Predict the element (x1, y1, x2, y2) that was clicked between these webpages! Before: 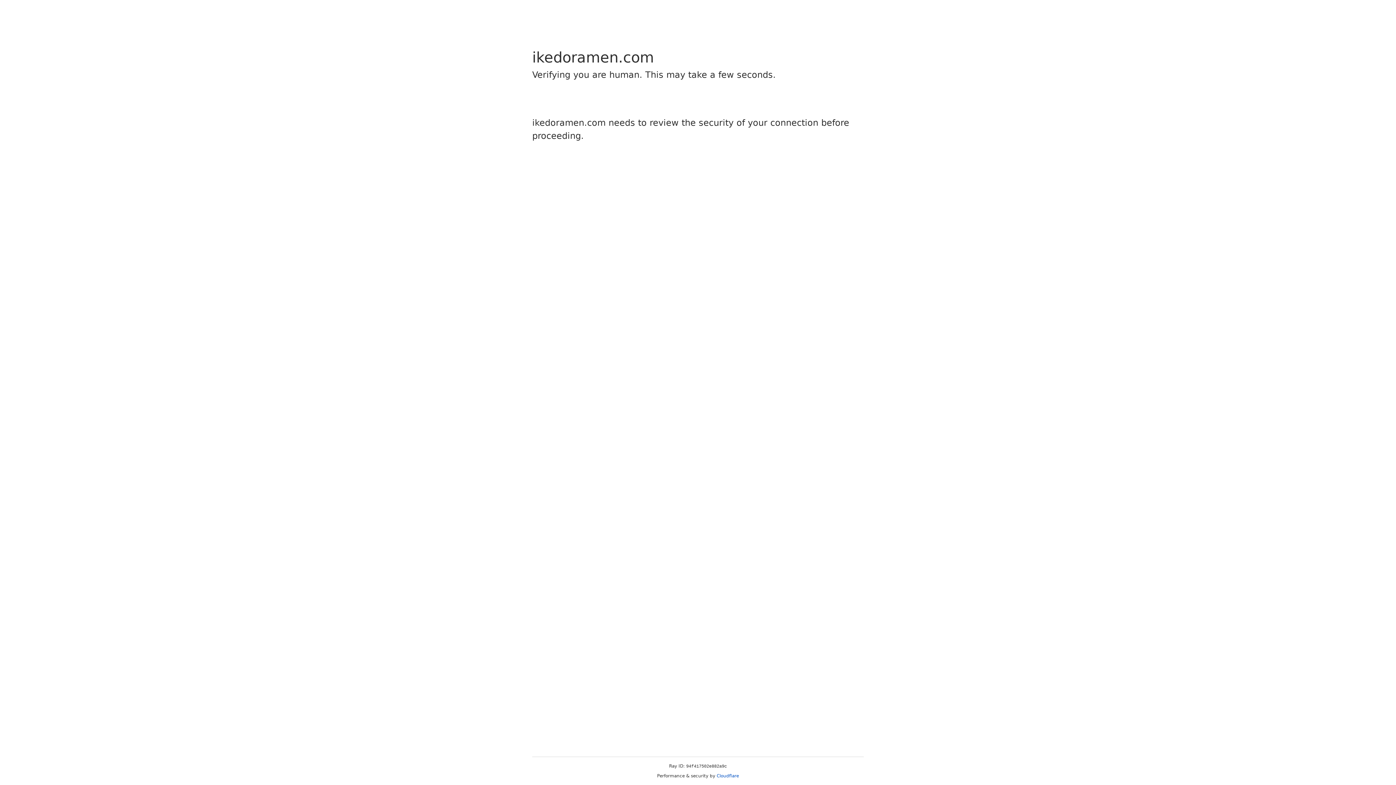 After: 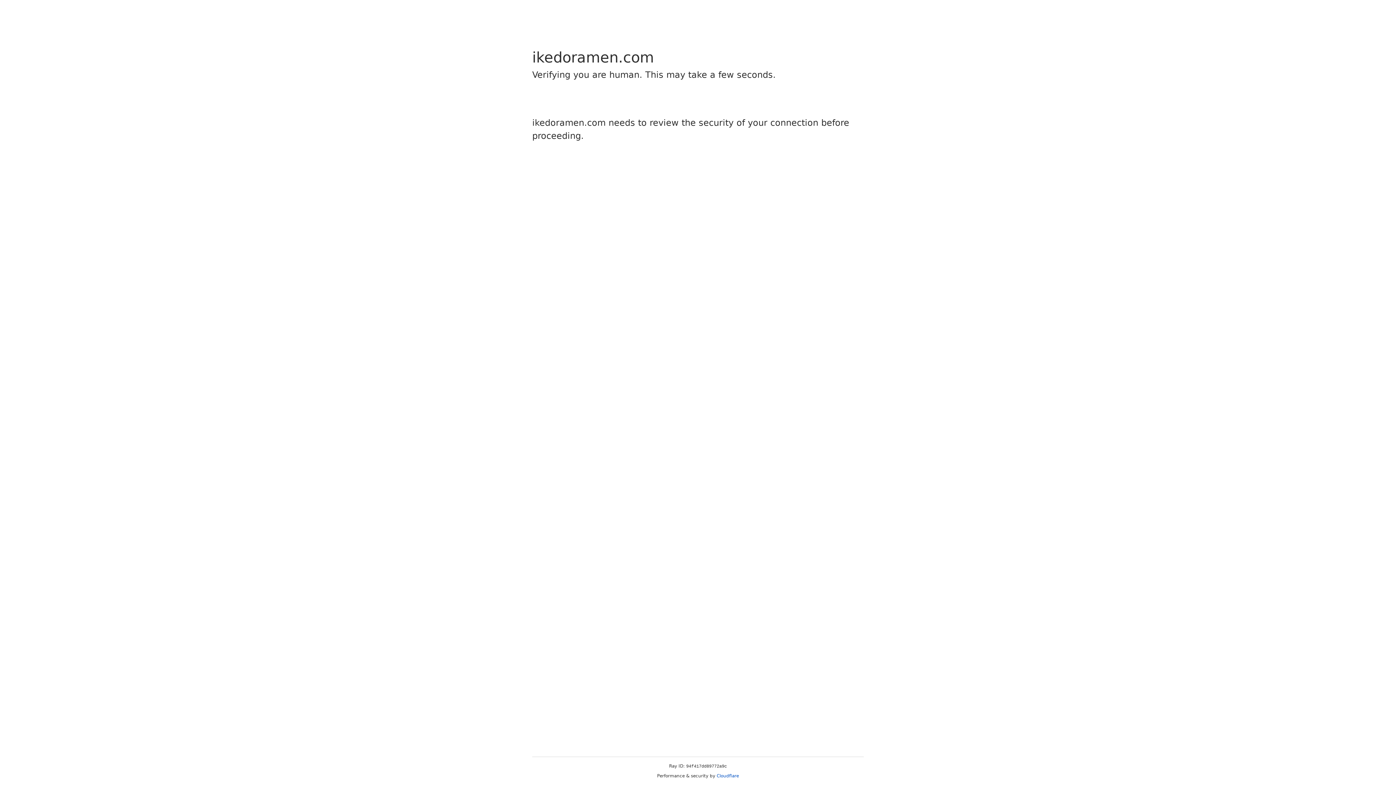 Action: bbox: (716, 773, 739, 778) label: Cloudflare